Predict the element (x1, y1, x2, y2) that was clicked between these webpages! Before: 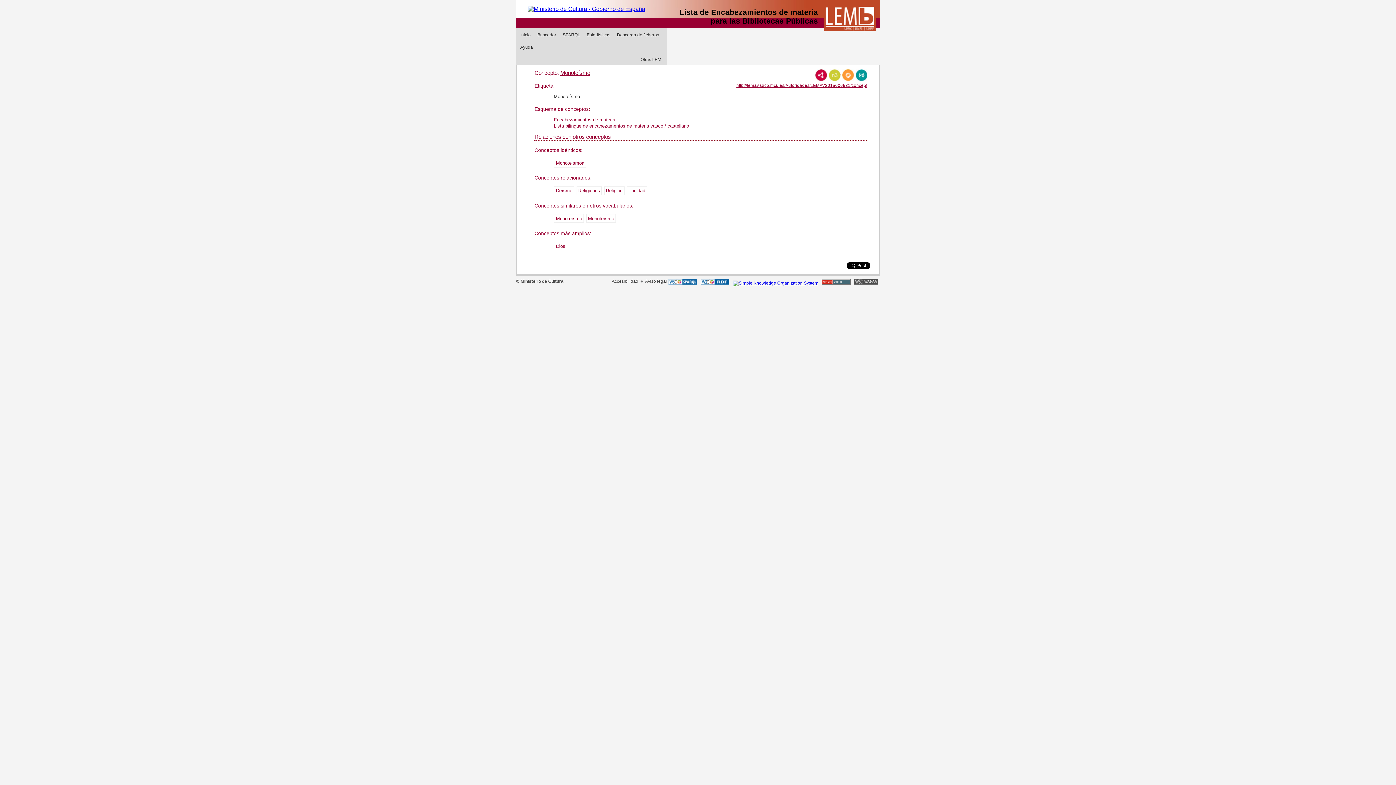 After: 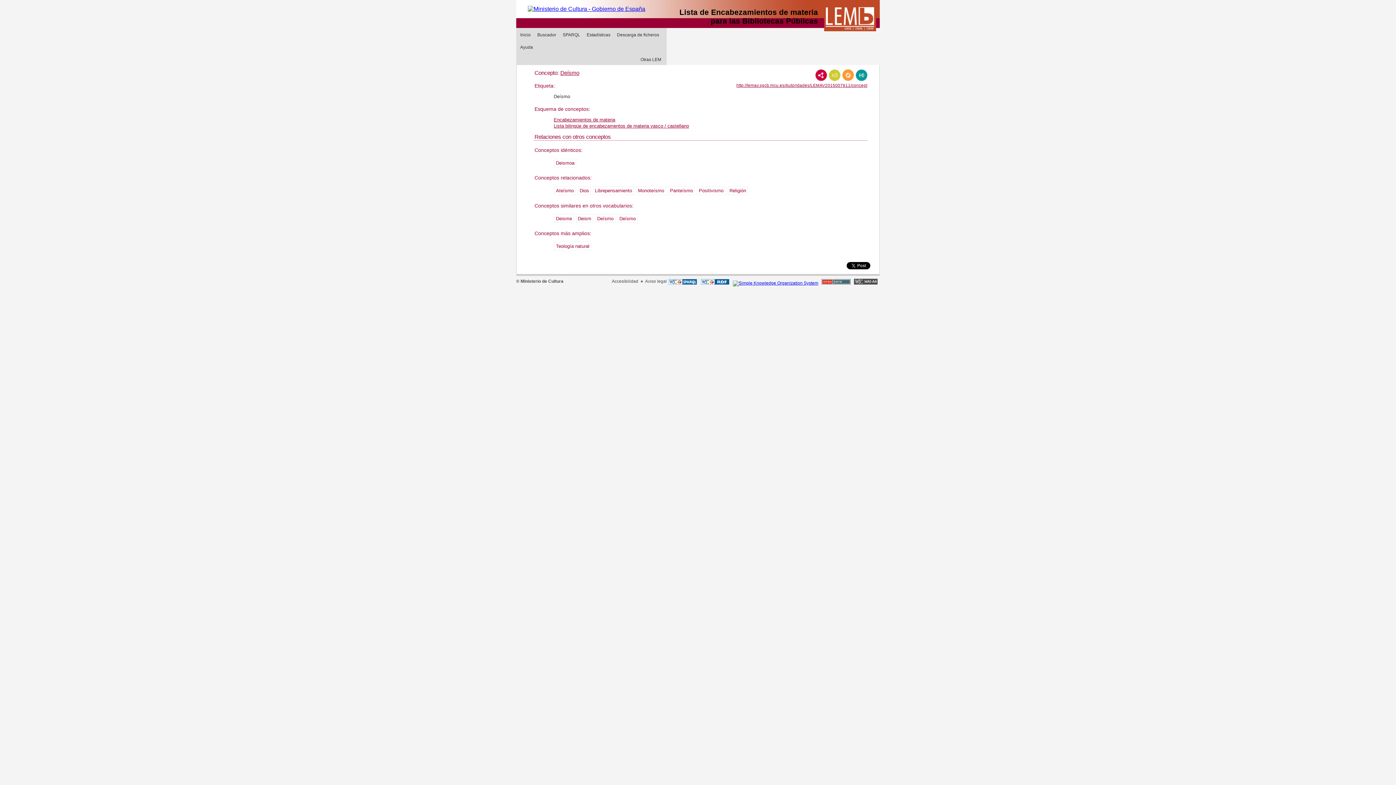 Action: label: Deísmo bbox: (554, 186, 574, 195)